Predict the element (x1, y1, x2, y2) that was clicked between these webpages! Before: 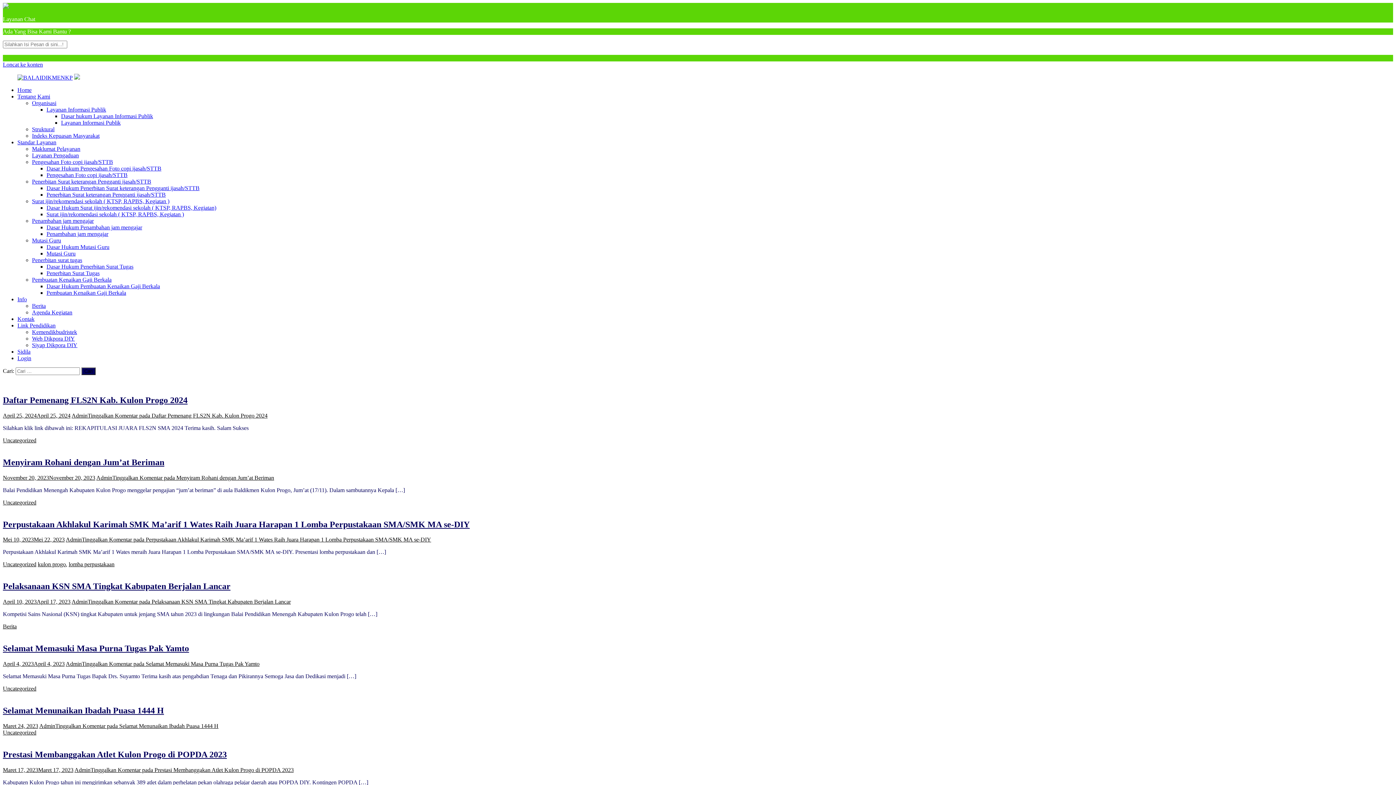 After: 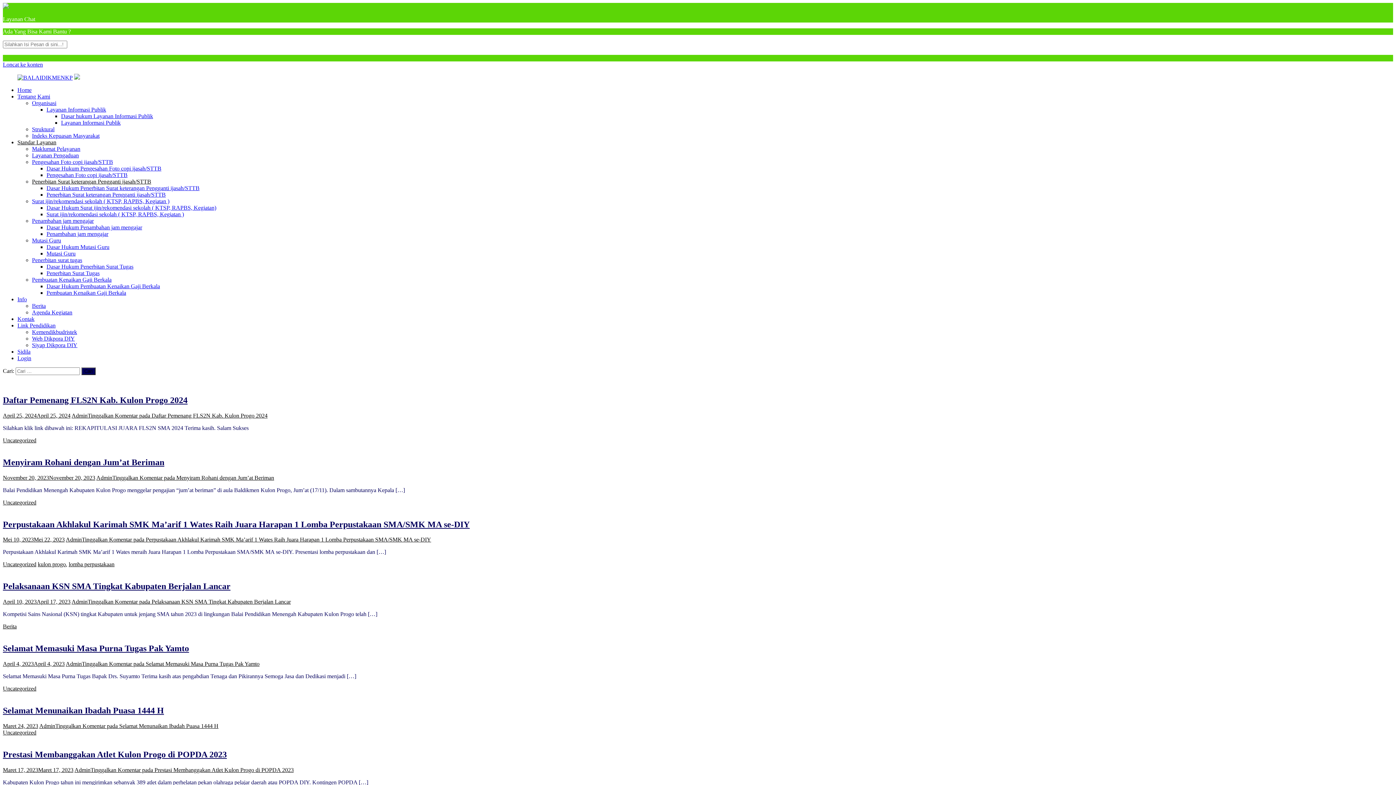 Action: label: Penerbitan Surat keterangan Pengganti ijasah/STTB bbox: (32, 178, 151, 184)